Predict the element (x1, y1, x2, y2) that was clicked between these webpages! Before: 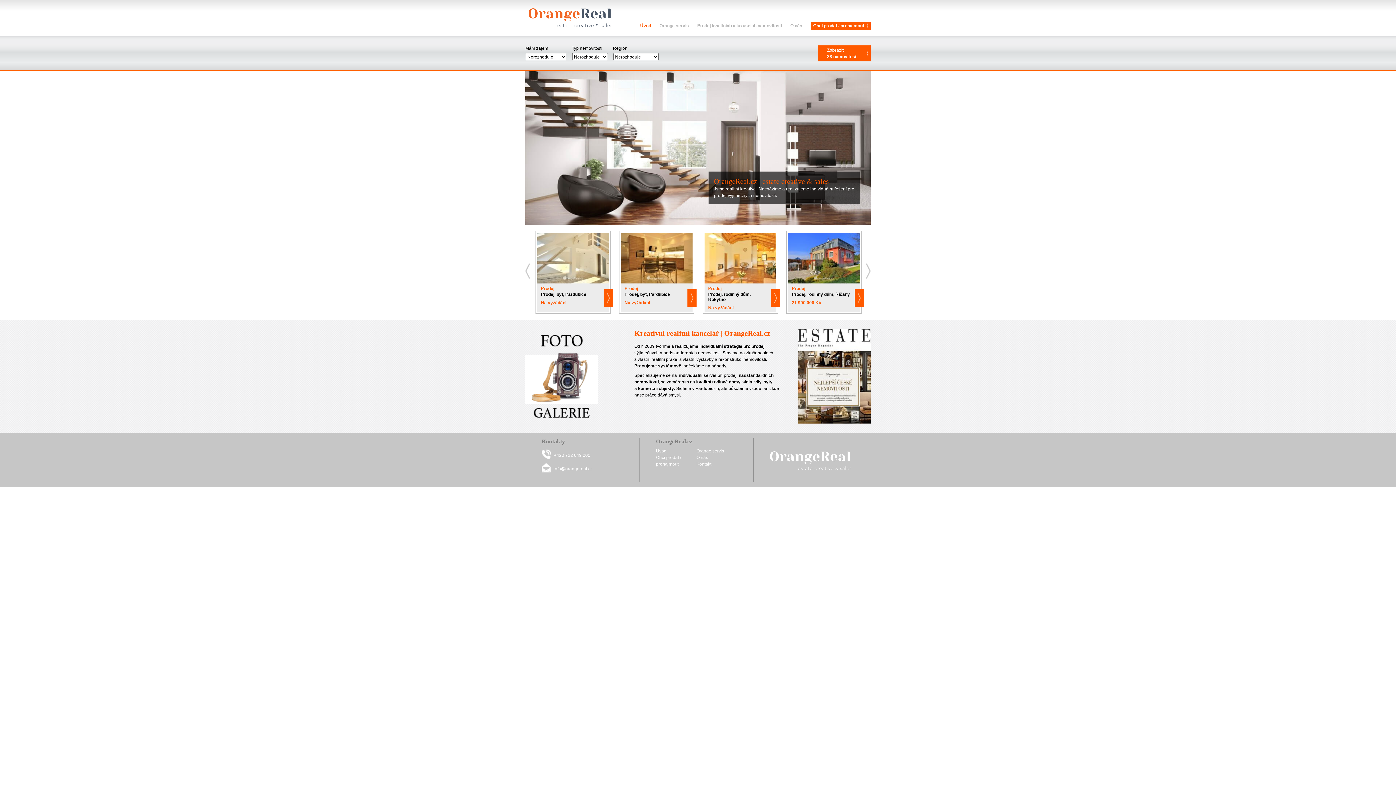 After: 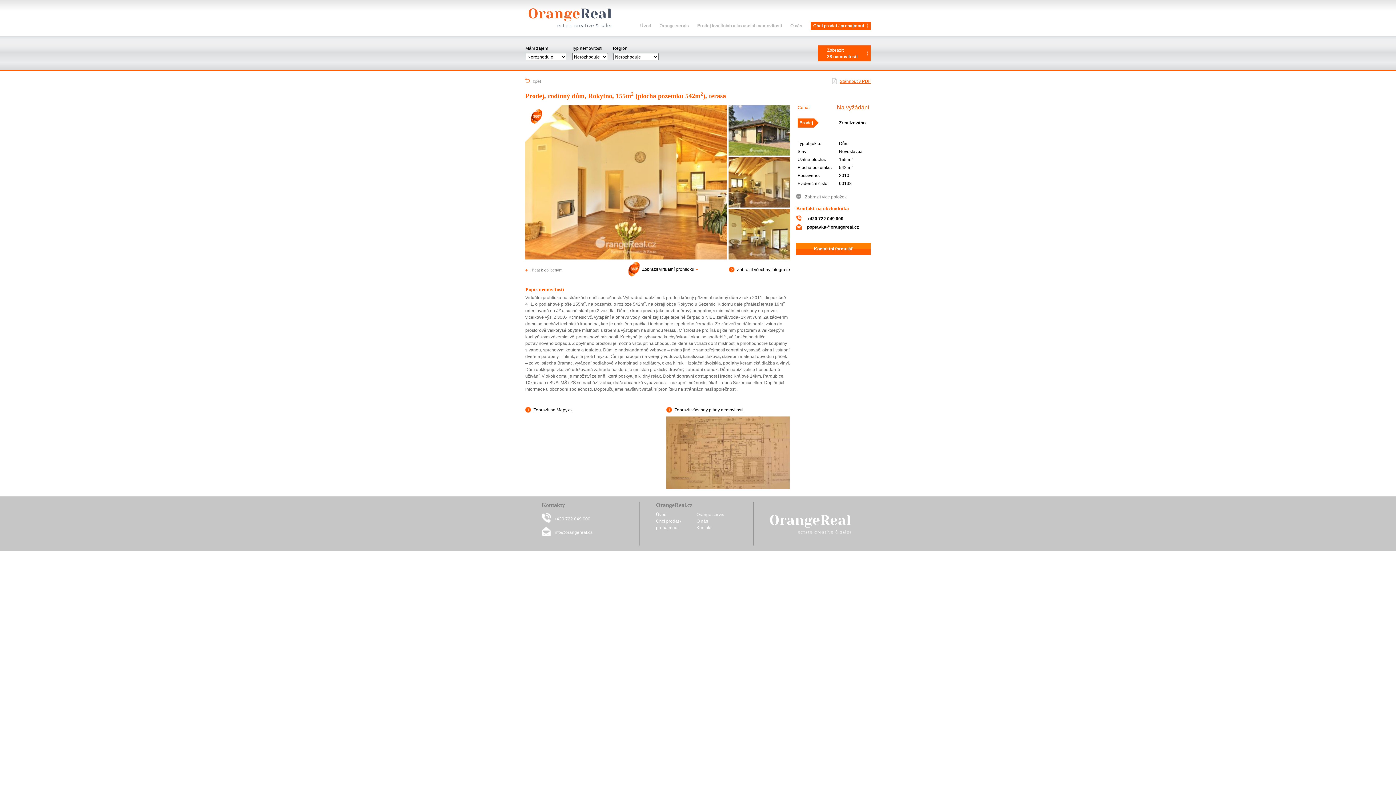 Action: label: Prodej
Prodej, rodinný dům, Rokytno
Na vyžádání bbox: (704, 232, 776, 312)